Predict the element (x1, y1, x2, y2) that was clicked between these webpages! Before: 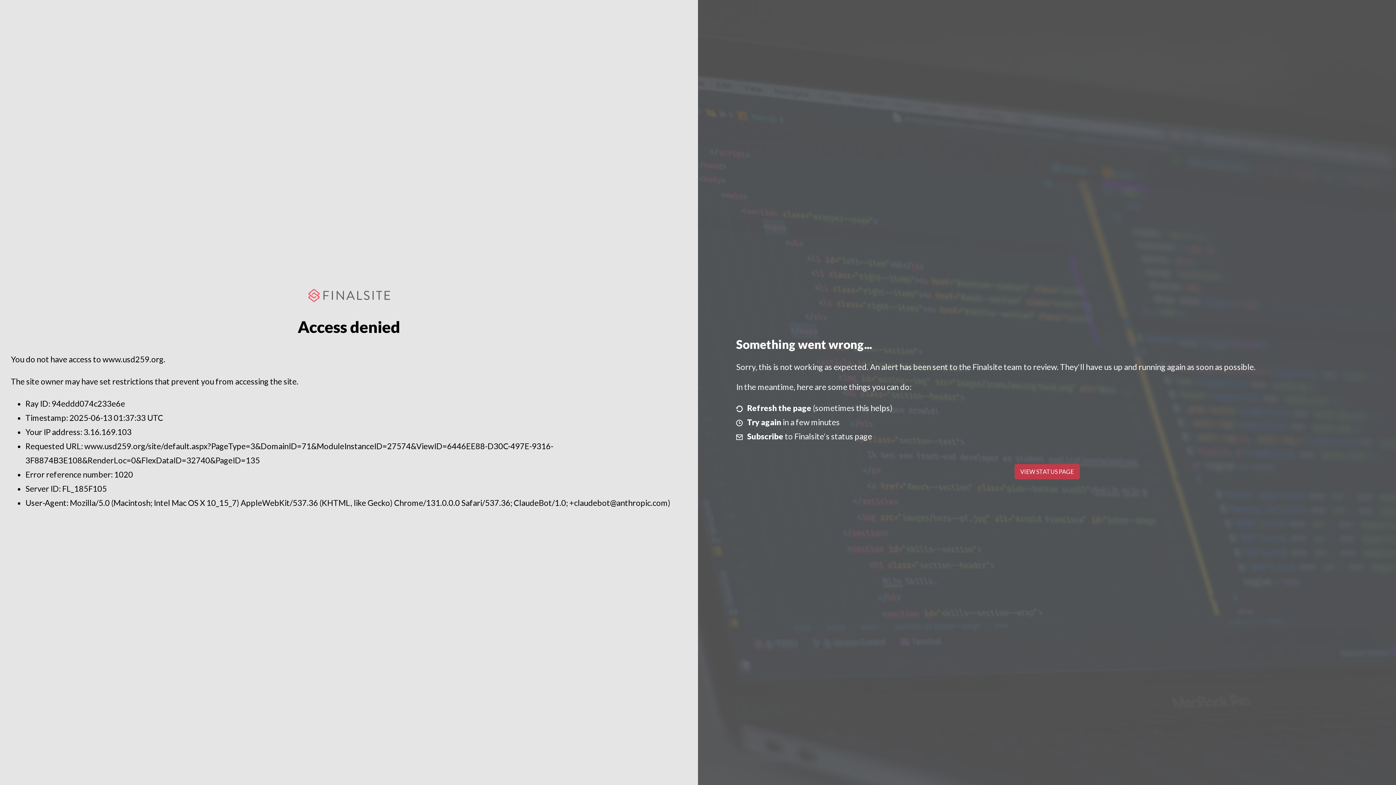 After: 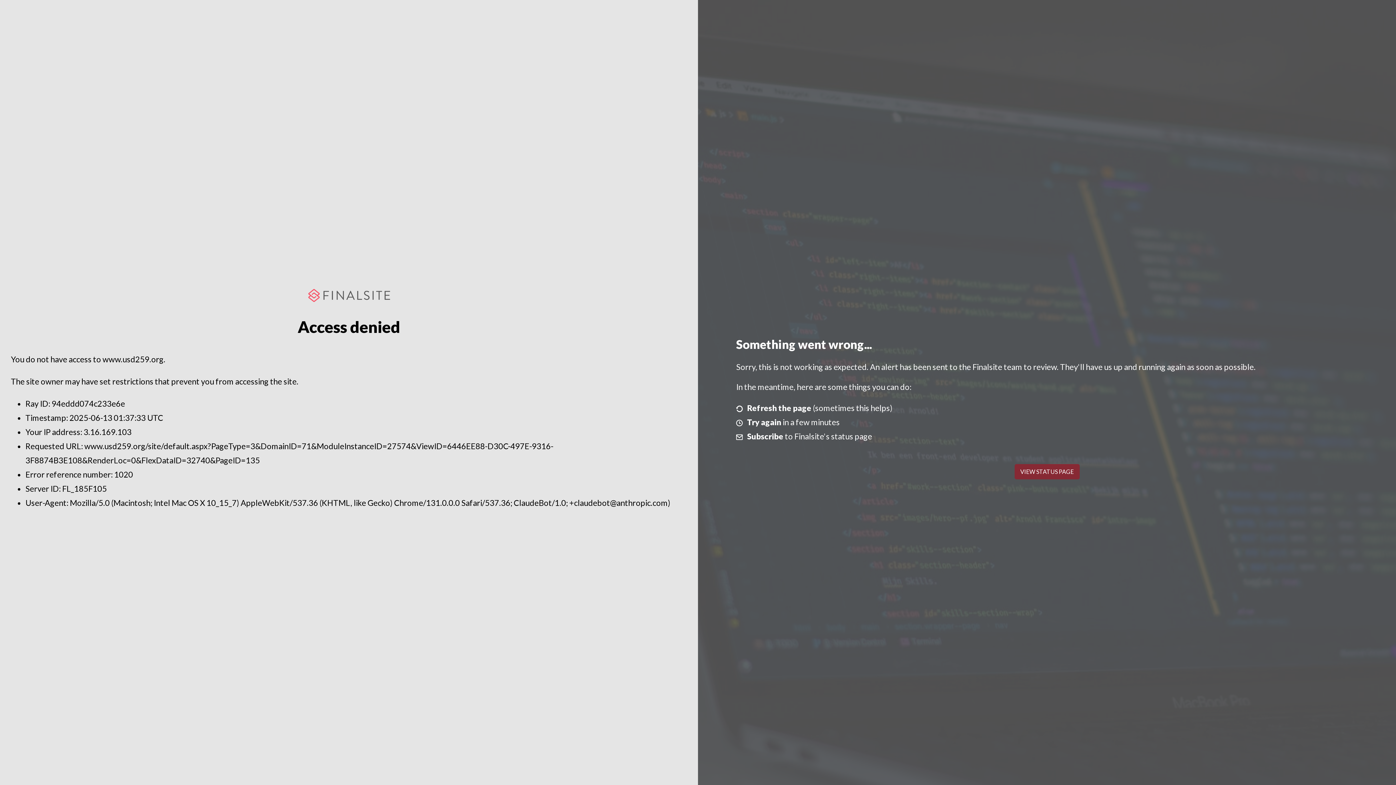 Action: bbox: (1014, 464, 1079, 479) label: VIEW STATUS PAGE